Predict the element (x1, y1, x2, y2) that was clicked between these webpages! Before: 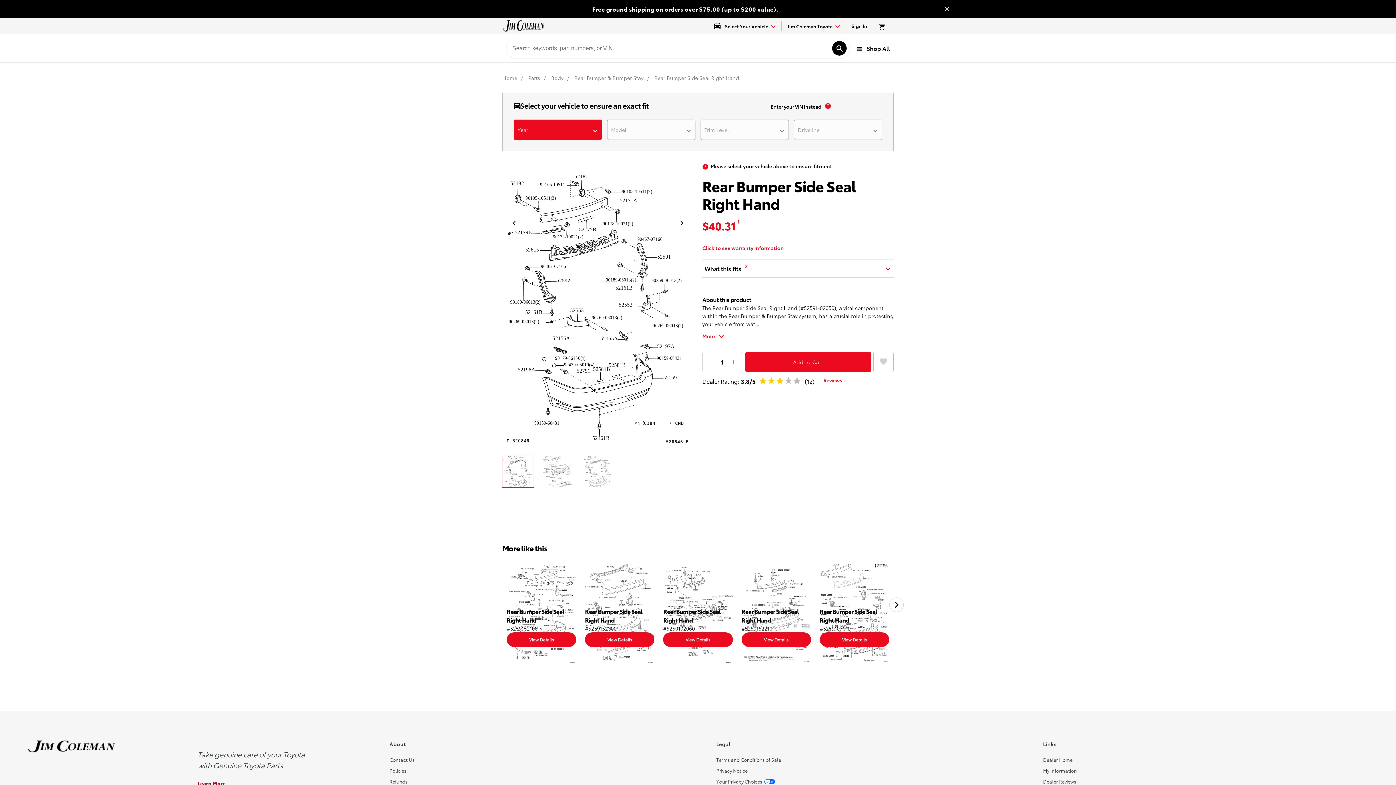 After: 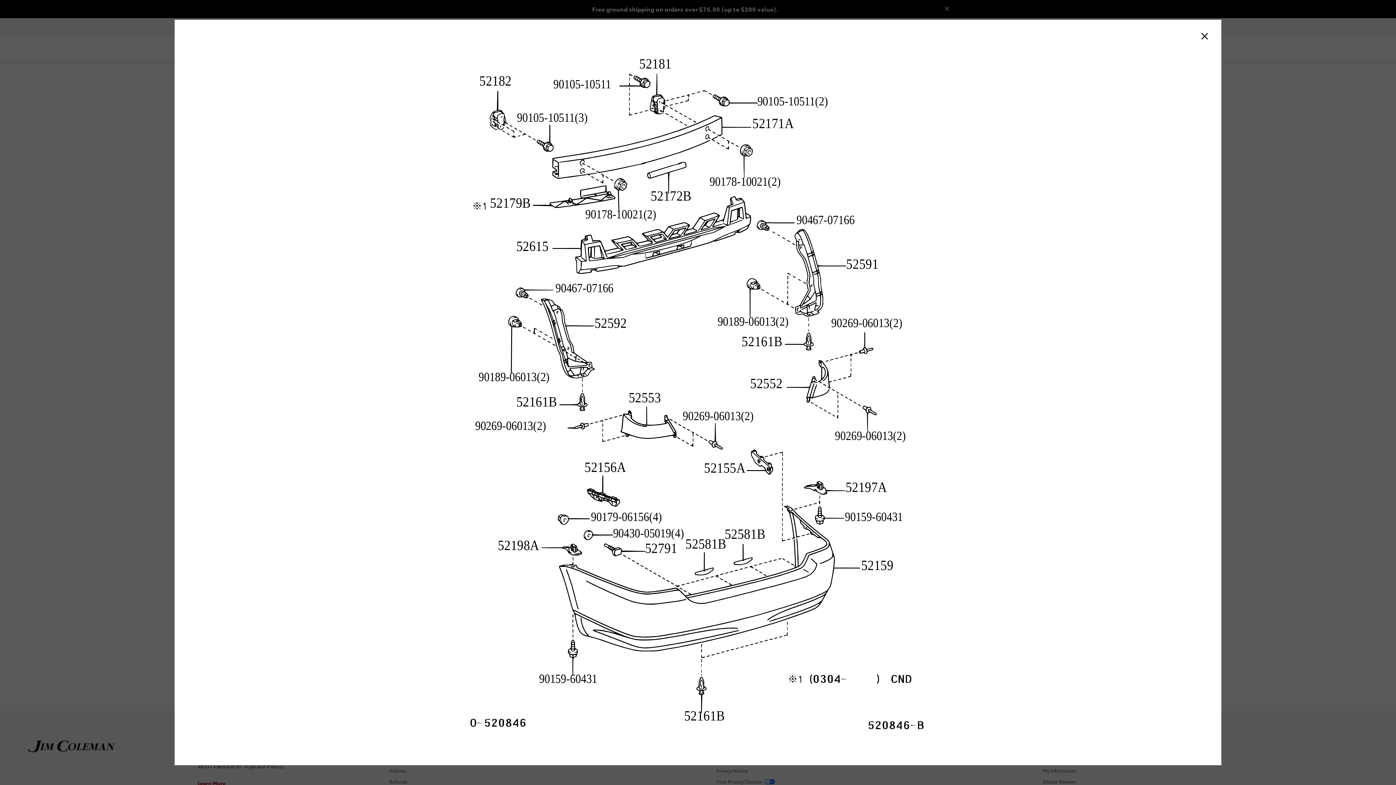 Action: bbox: (502, 169, 693, 448) label: product popup image